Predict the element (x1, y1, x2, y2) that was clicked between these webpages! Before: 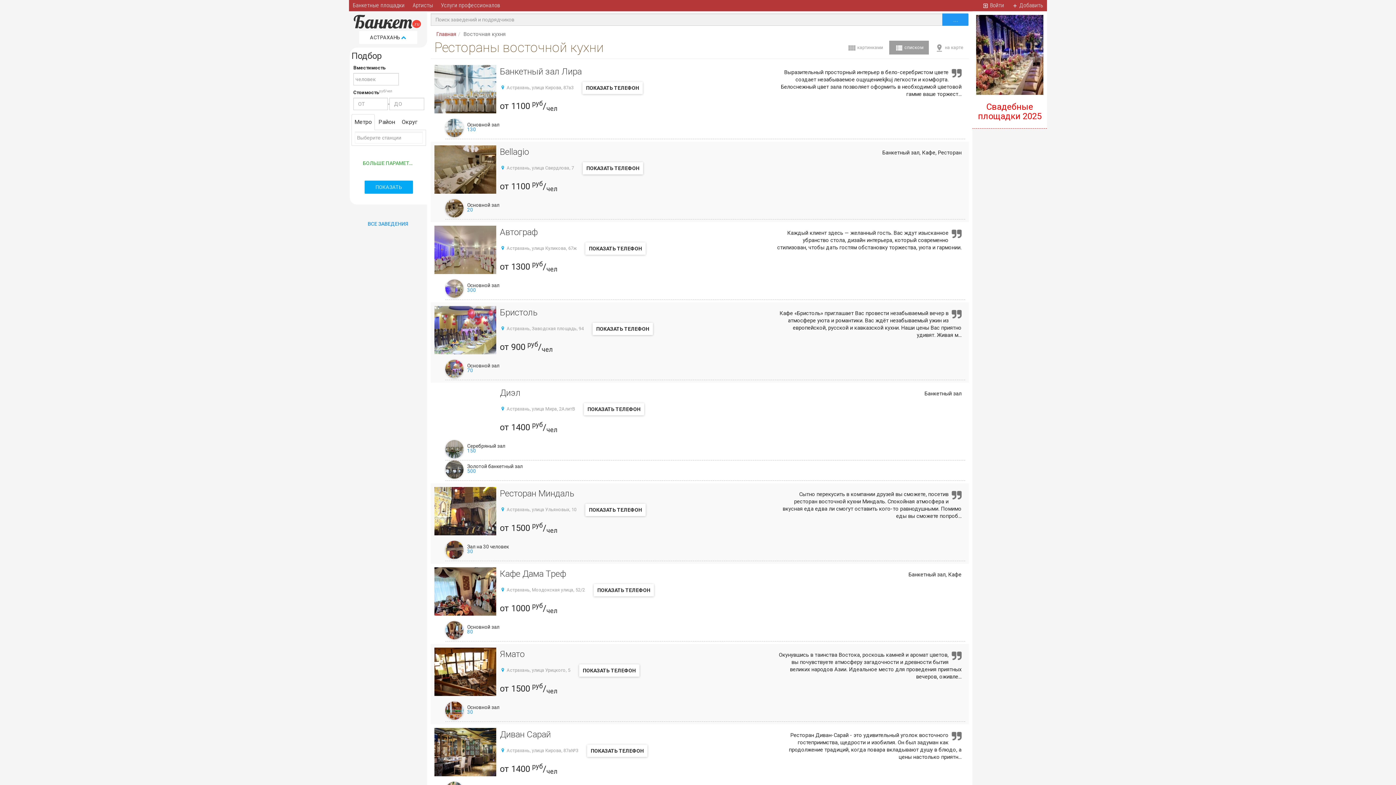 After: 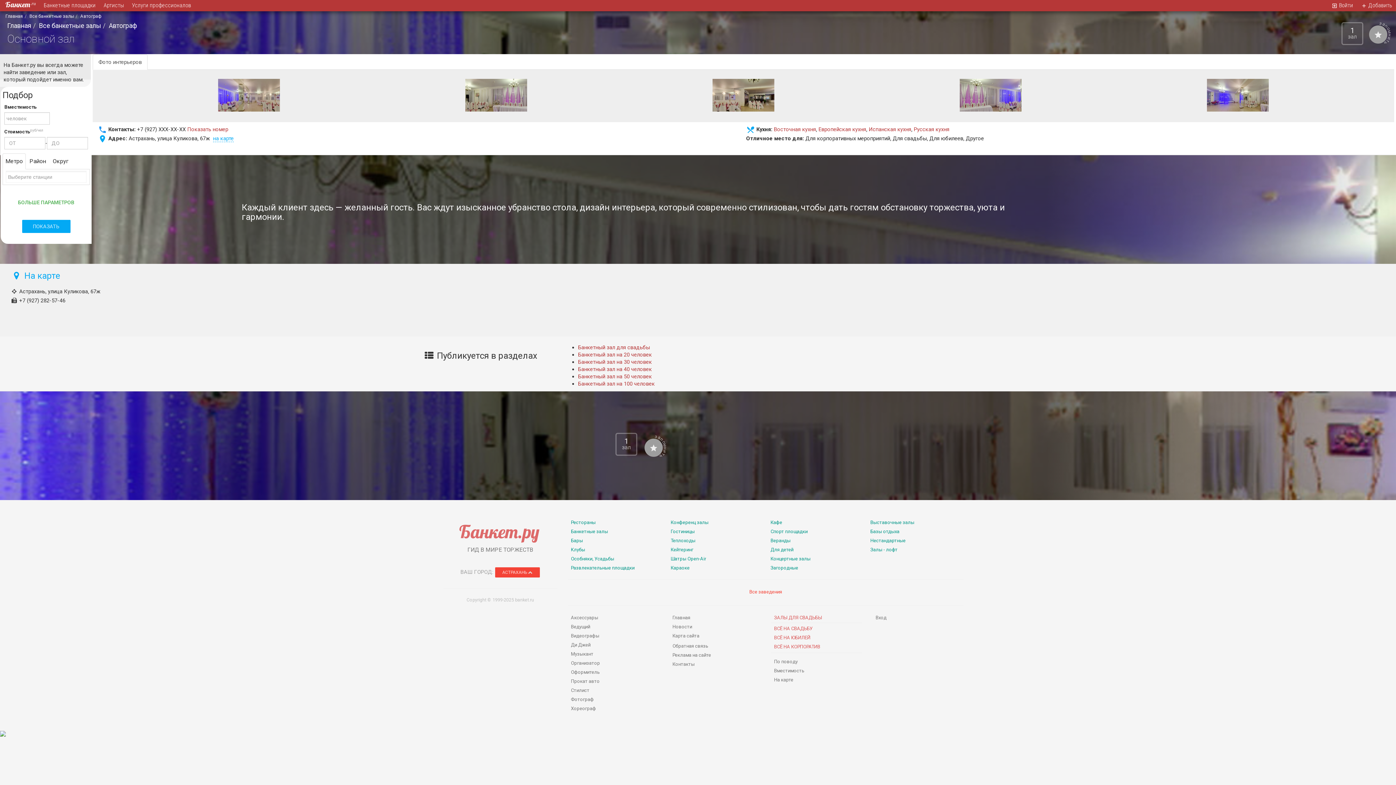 Action: label: Основной зал
300 bbox: (445, 279, 499, 299)